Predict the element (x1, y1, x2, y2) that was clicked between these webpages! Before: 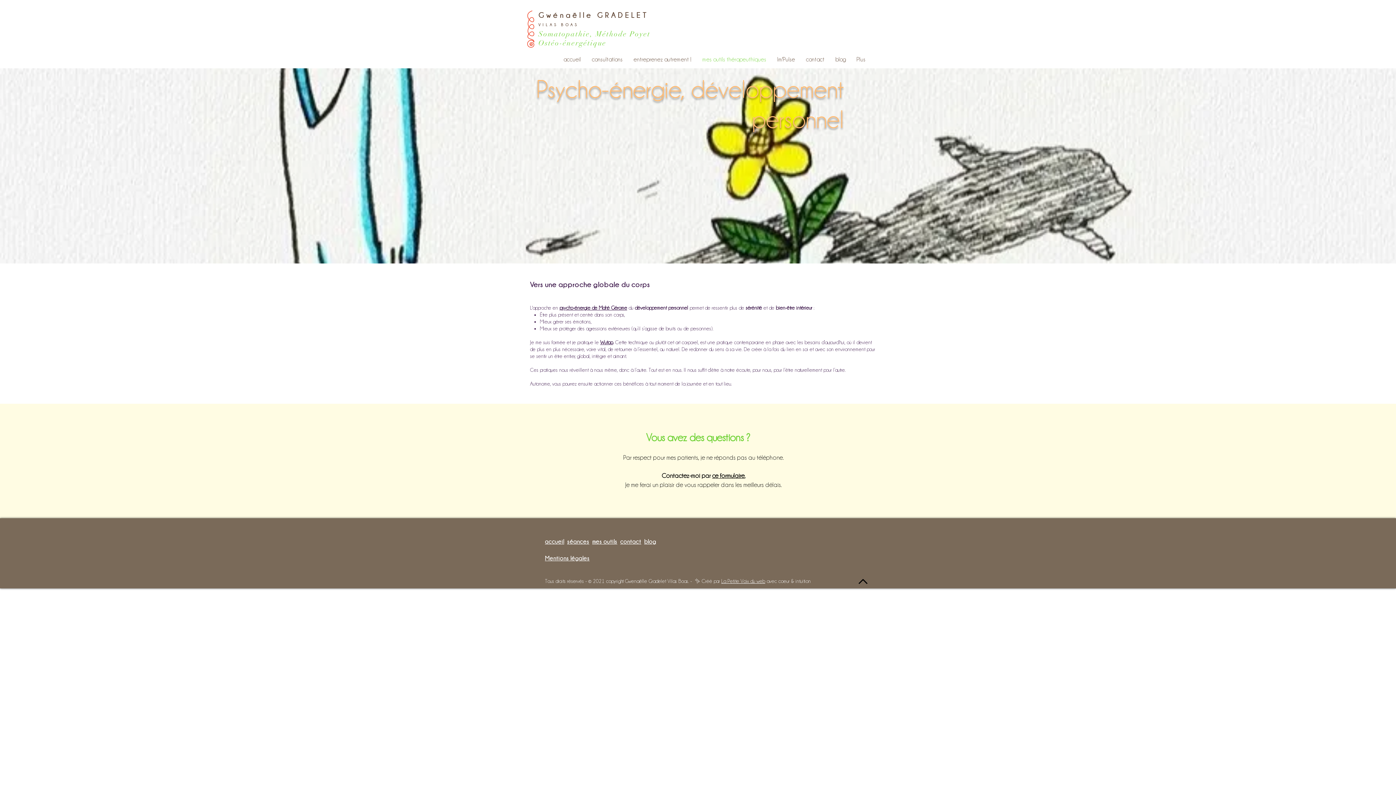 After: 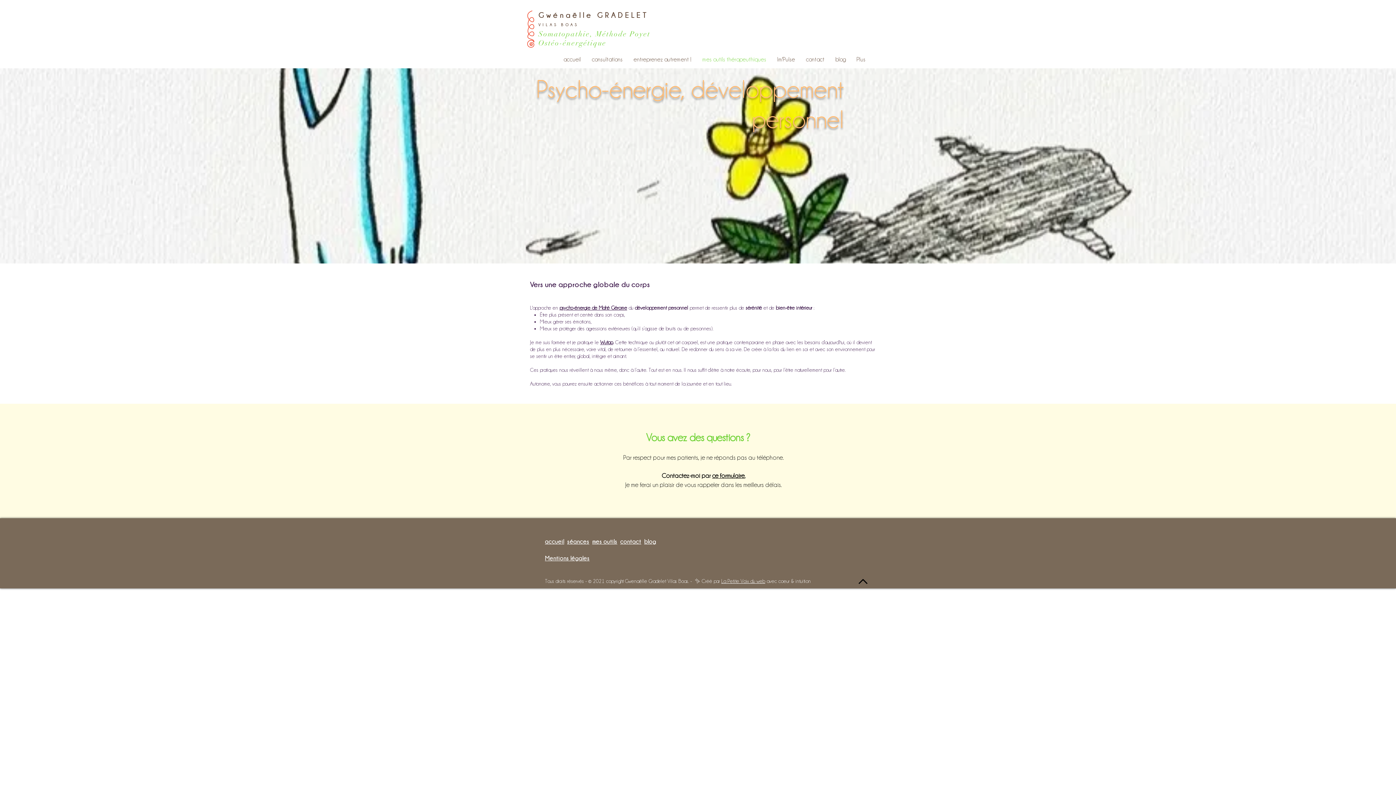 Action: bbox: (858, 579, 867, 584)